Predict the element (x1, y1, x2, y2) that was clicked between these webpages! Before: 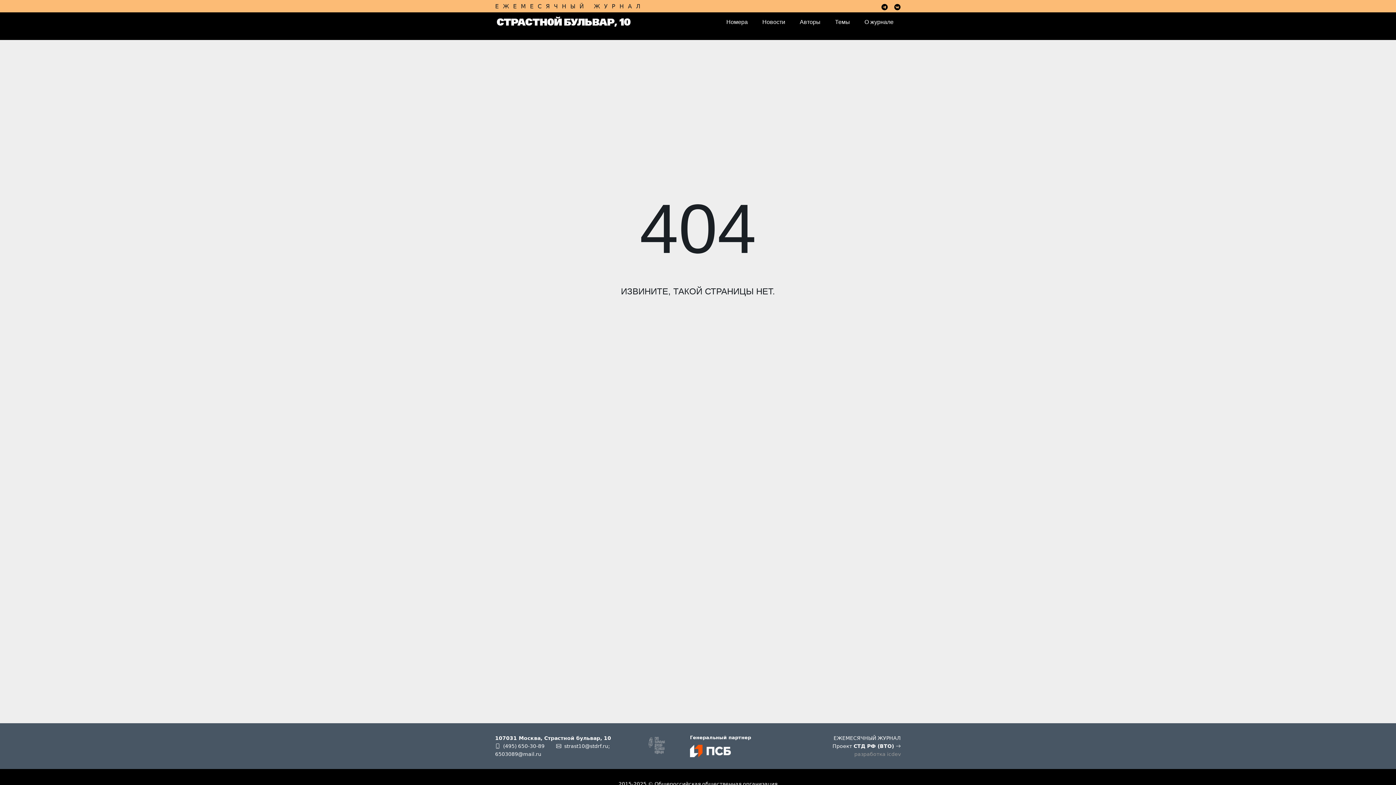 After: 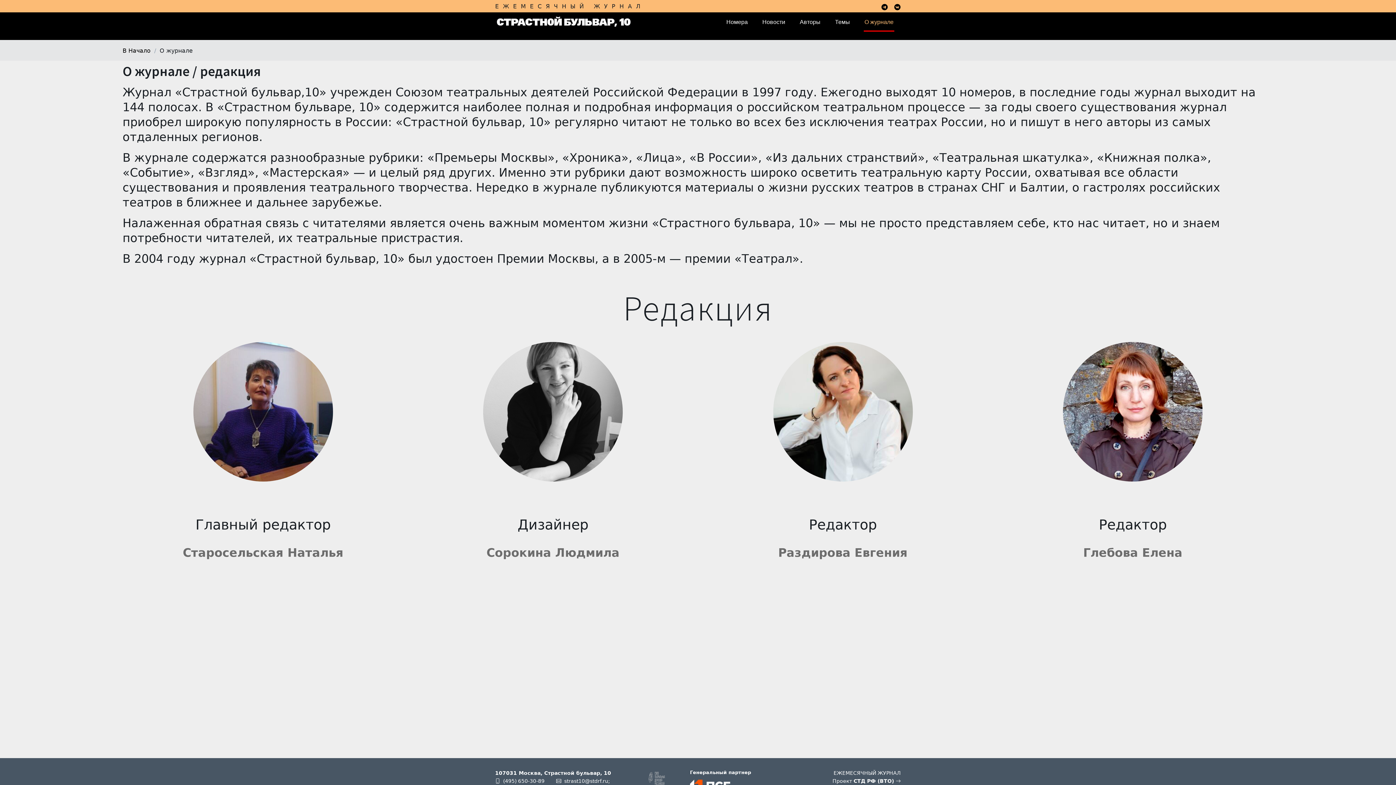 Action: label: О журнале bbox: (857, 12, 901, 31)